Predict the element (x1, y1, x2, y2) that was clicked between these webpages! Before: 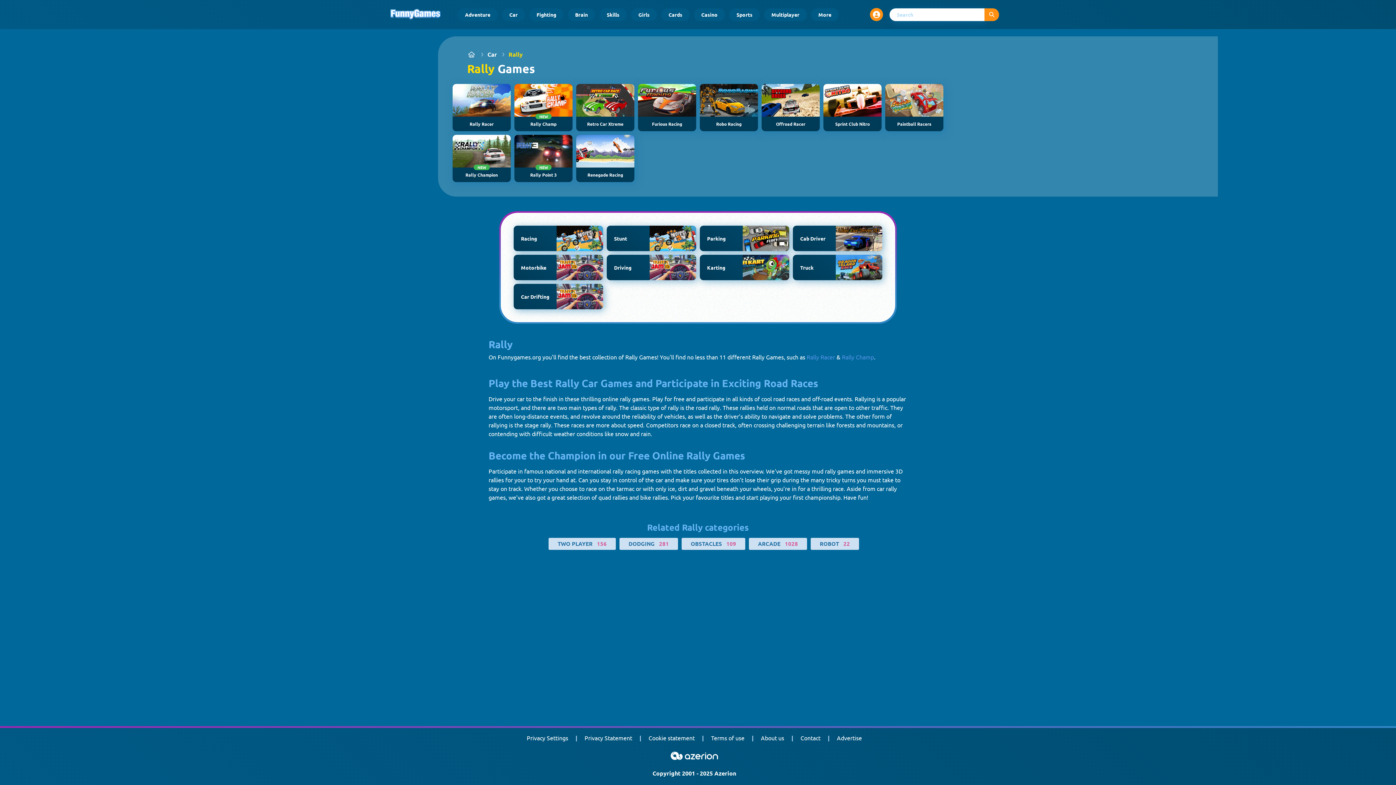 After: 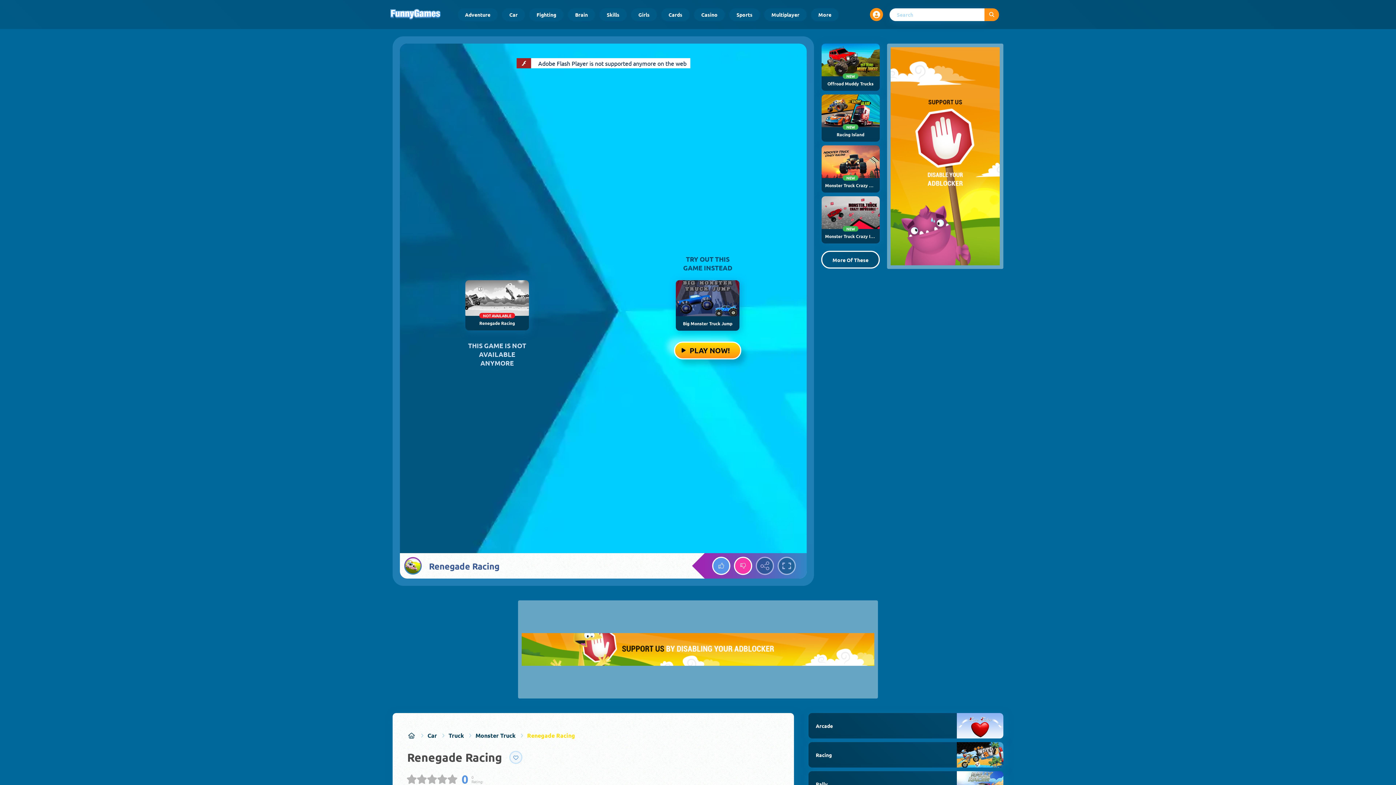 Action: label: Renegade Racing bbox: (576, 134, 634, 182)